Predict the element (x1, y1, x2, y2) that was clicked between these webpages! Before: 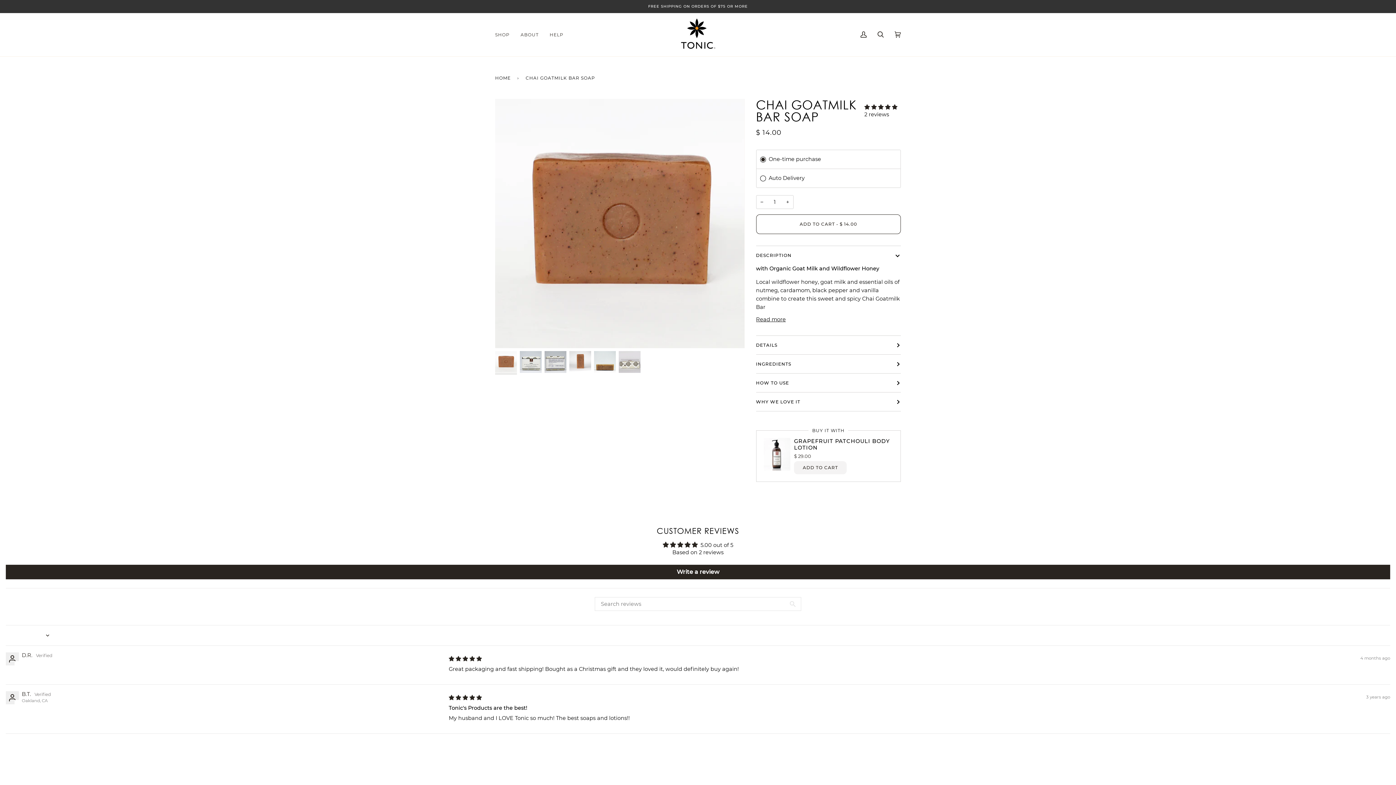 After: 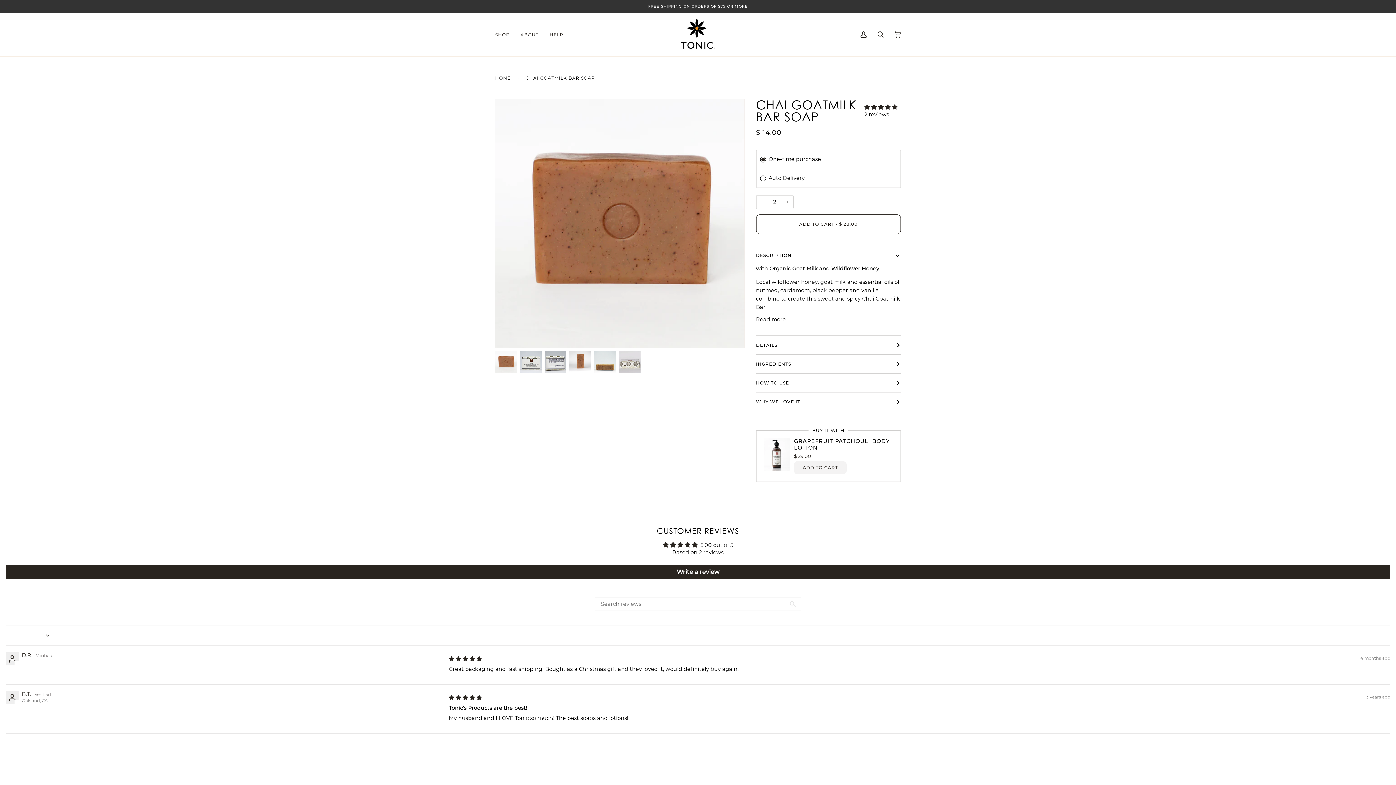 Action: bbox: (782, 195, 793, 209) label: +